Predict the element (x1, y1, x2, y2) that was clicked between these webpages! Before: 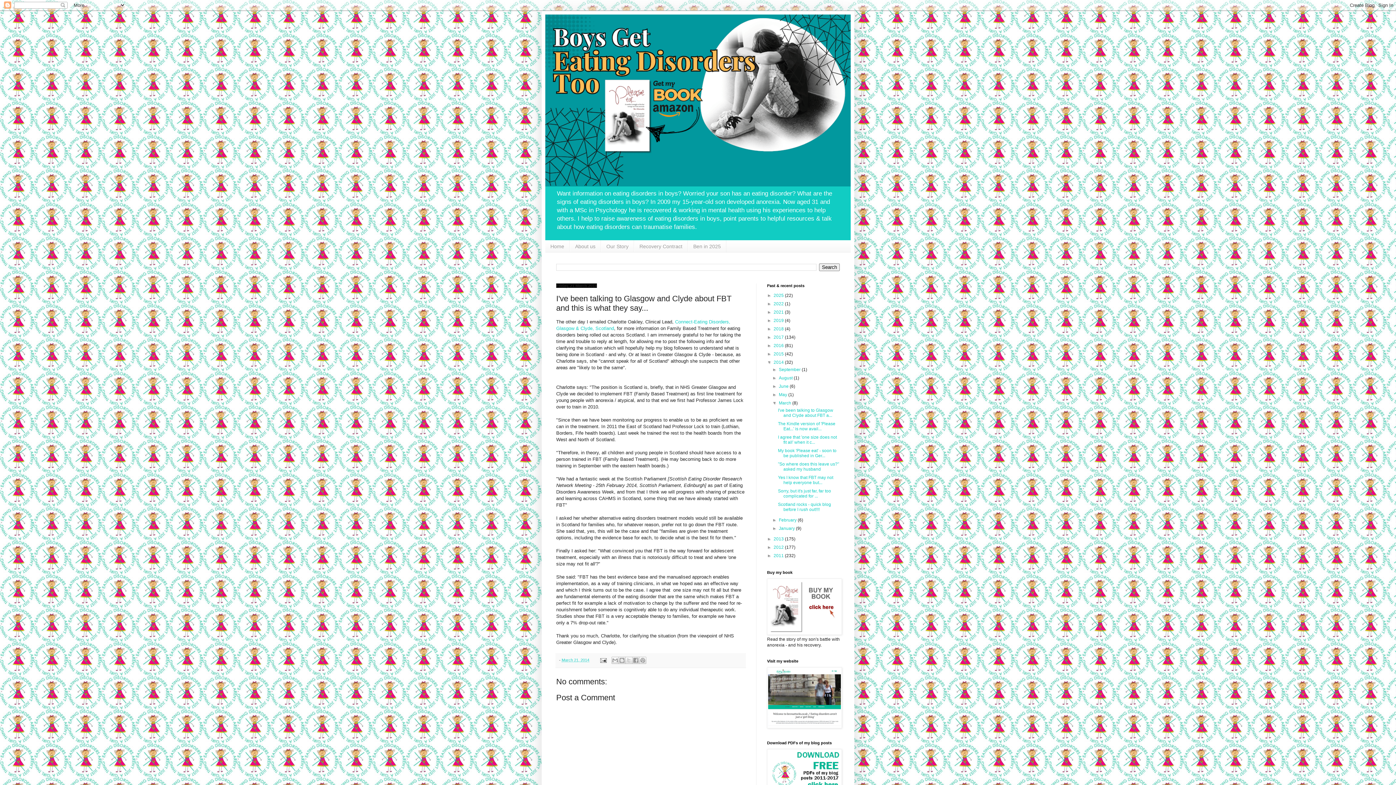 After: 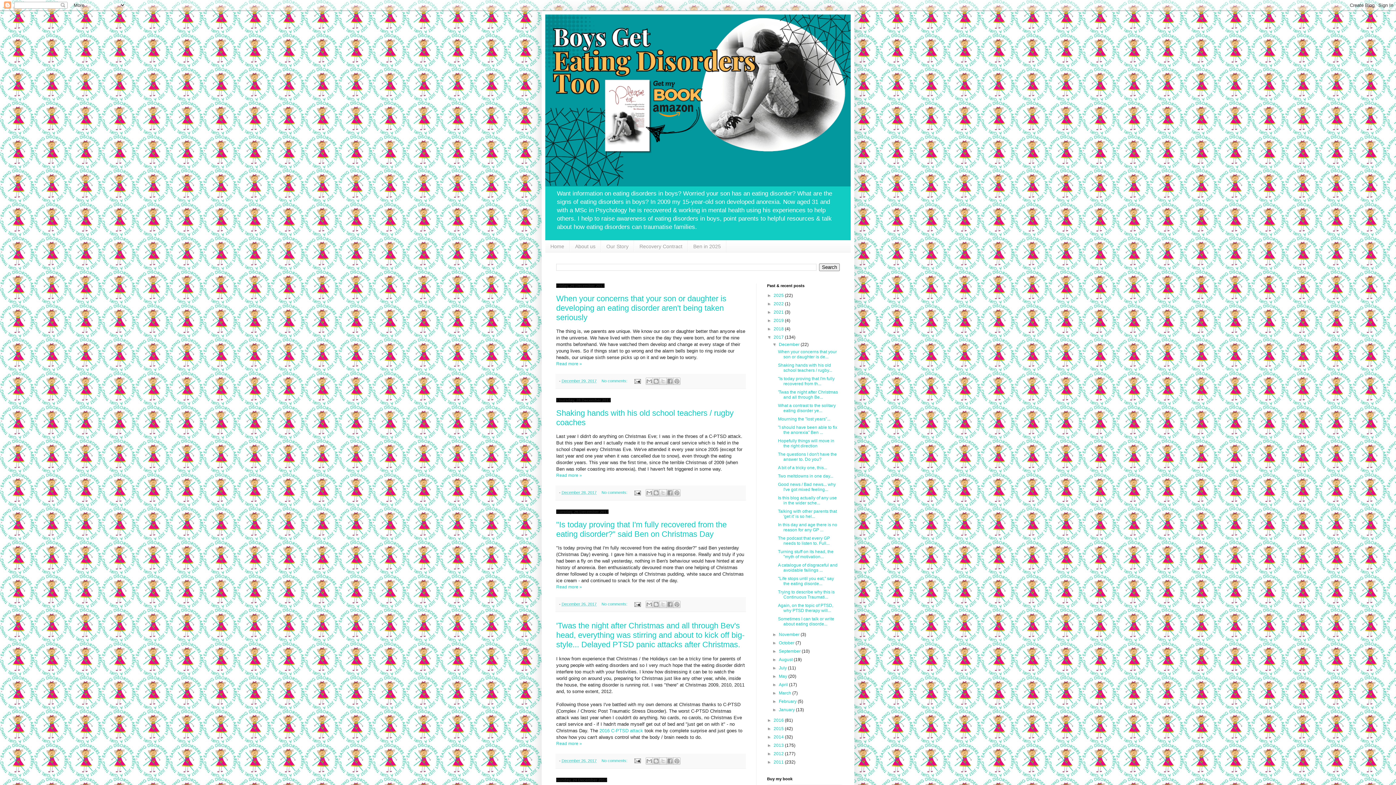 Action: bbox: (773, 334, 785, 340) label: 2017 